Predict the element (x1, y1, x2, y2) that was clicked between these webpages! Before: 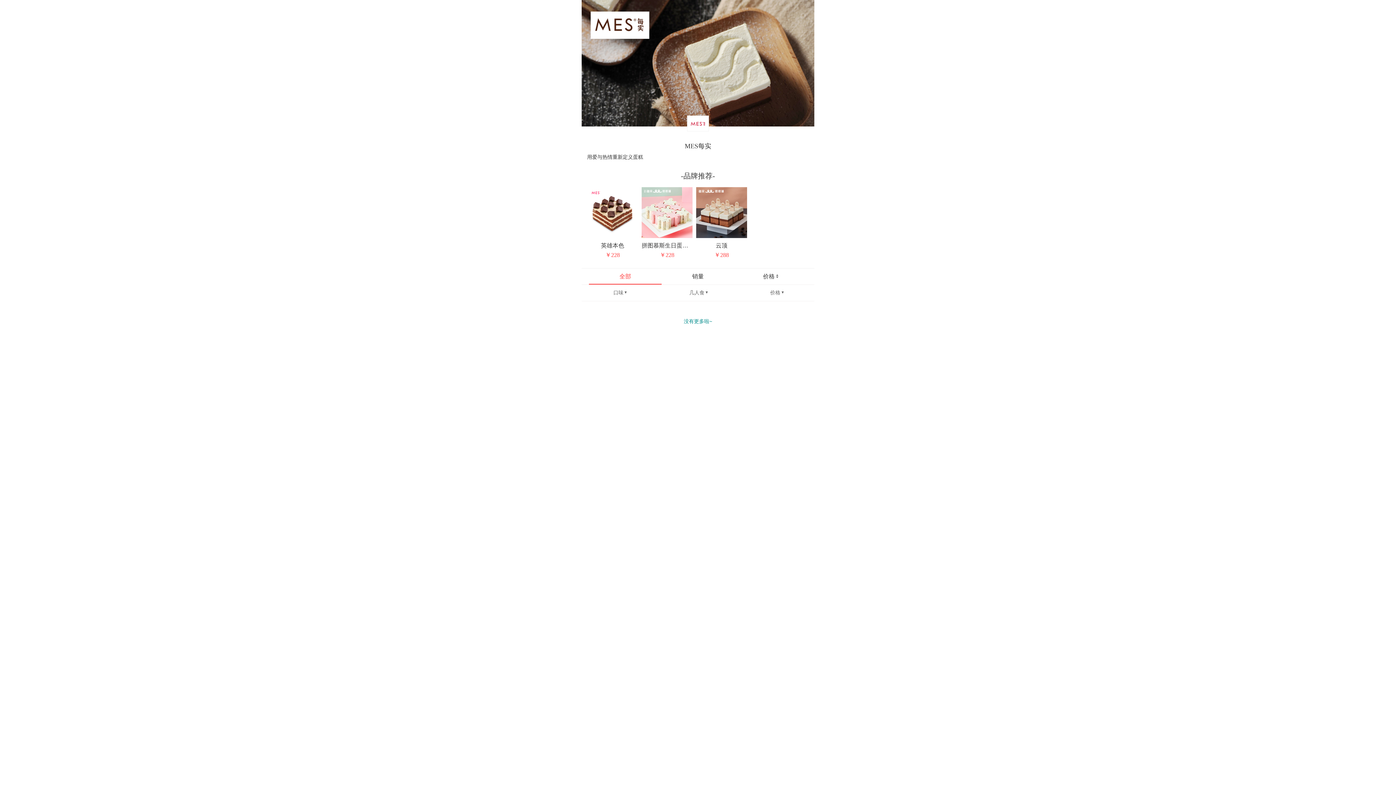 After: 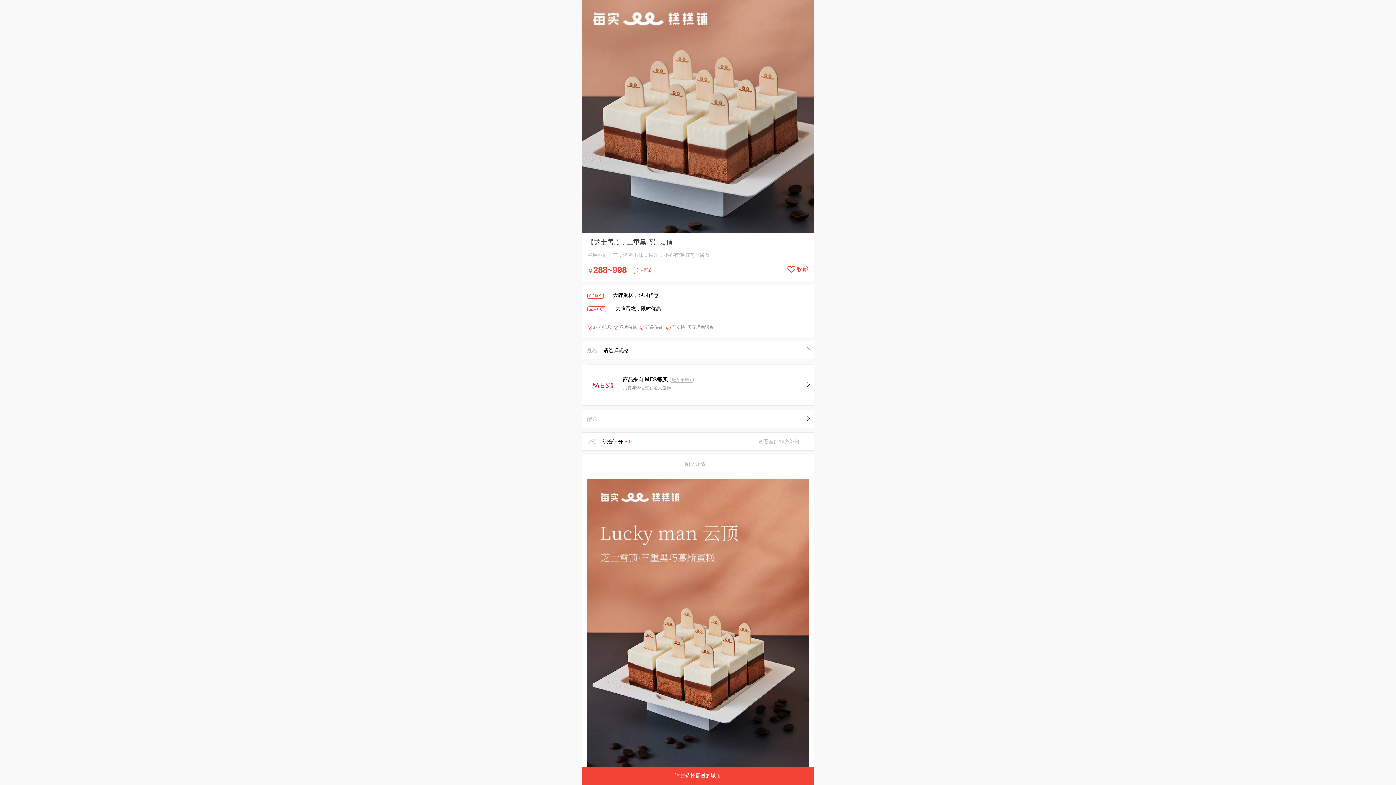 Action: bbox: (696, 187, 747, 258) label: 云顶

￥288